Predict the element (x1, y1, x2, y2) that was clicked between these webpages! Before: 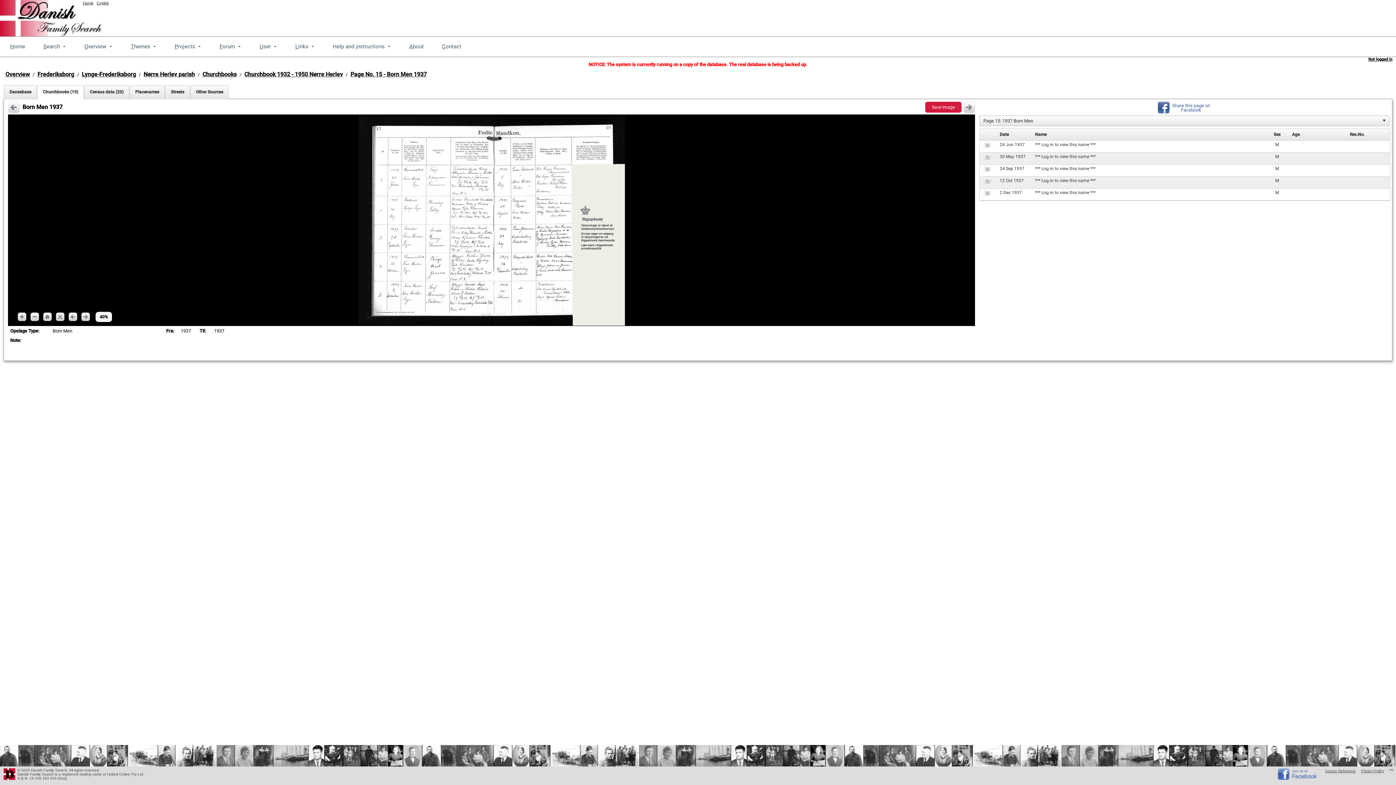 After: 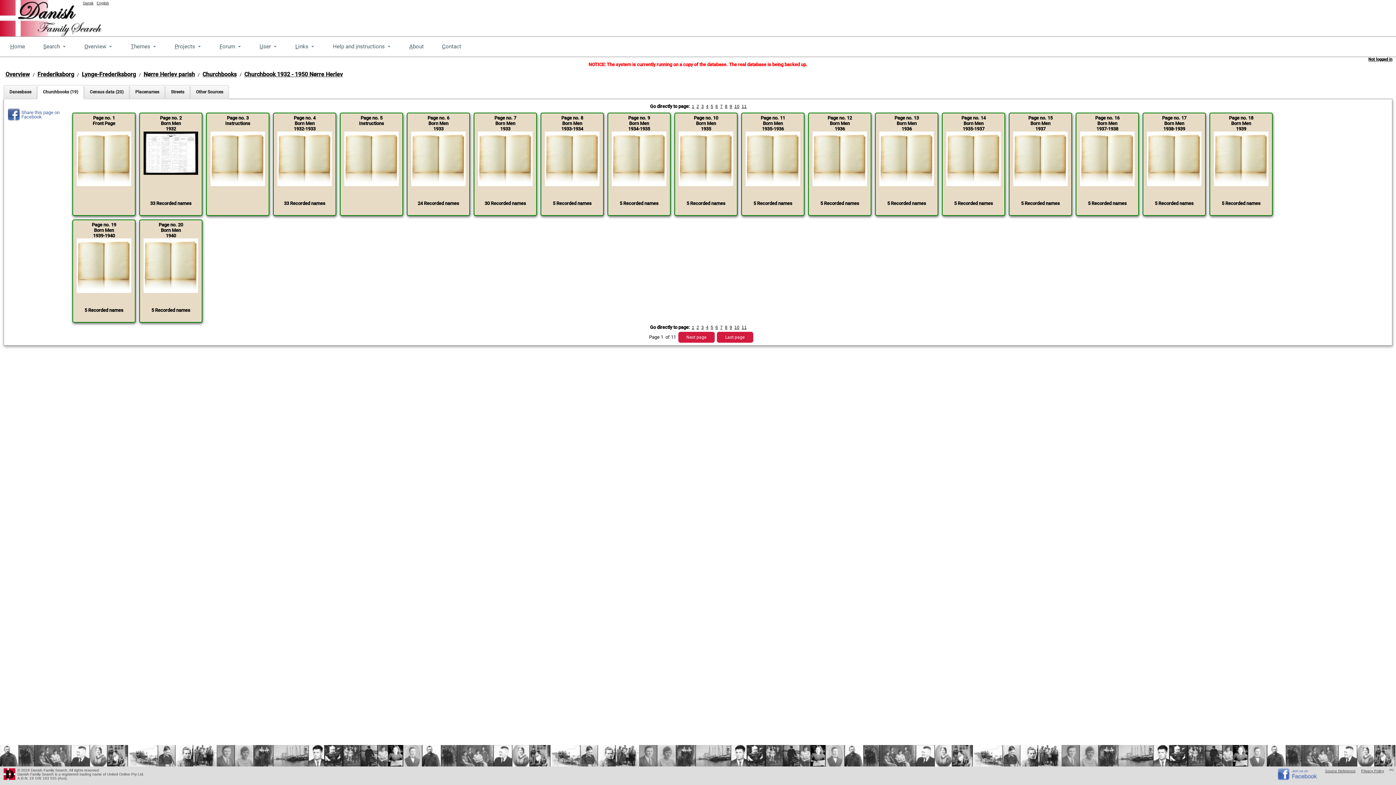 Action: bbox: (242, 70, 344, 77) label: Churchbook 1932 - 1950 Nørre Herlev